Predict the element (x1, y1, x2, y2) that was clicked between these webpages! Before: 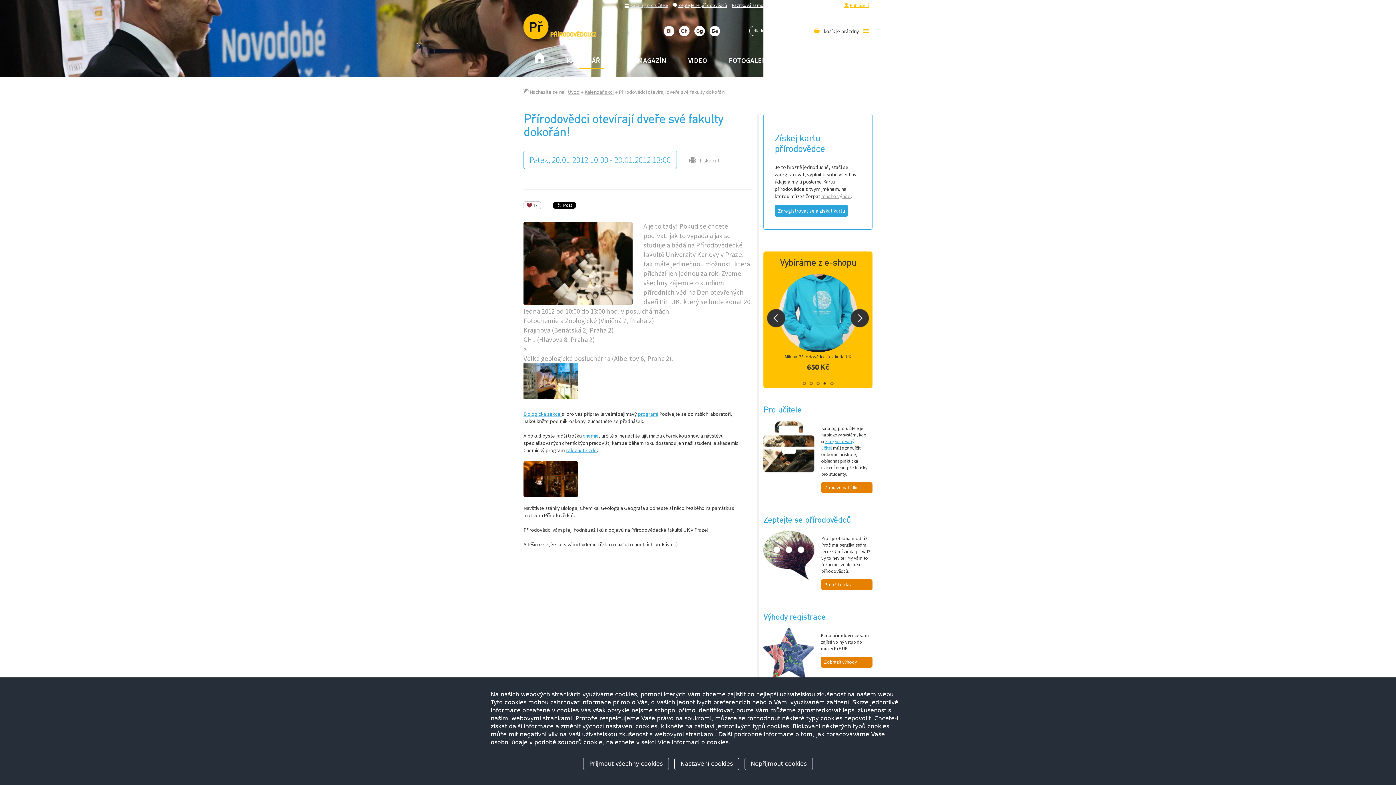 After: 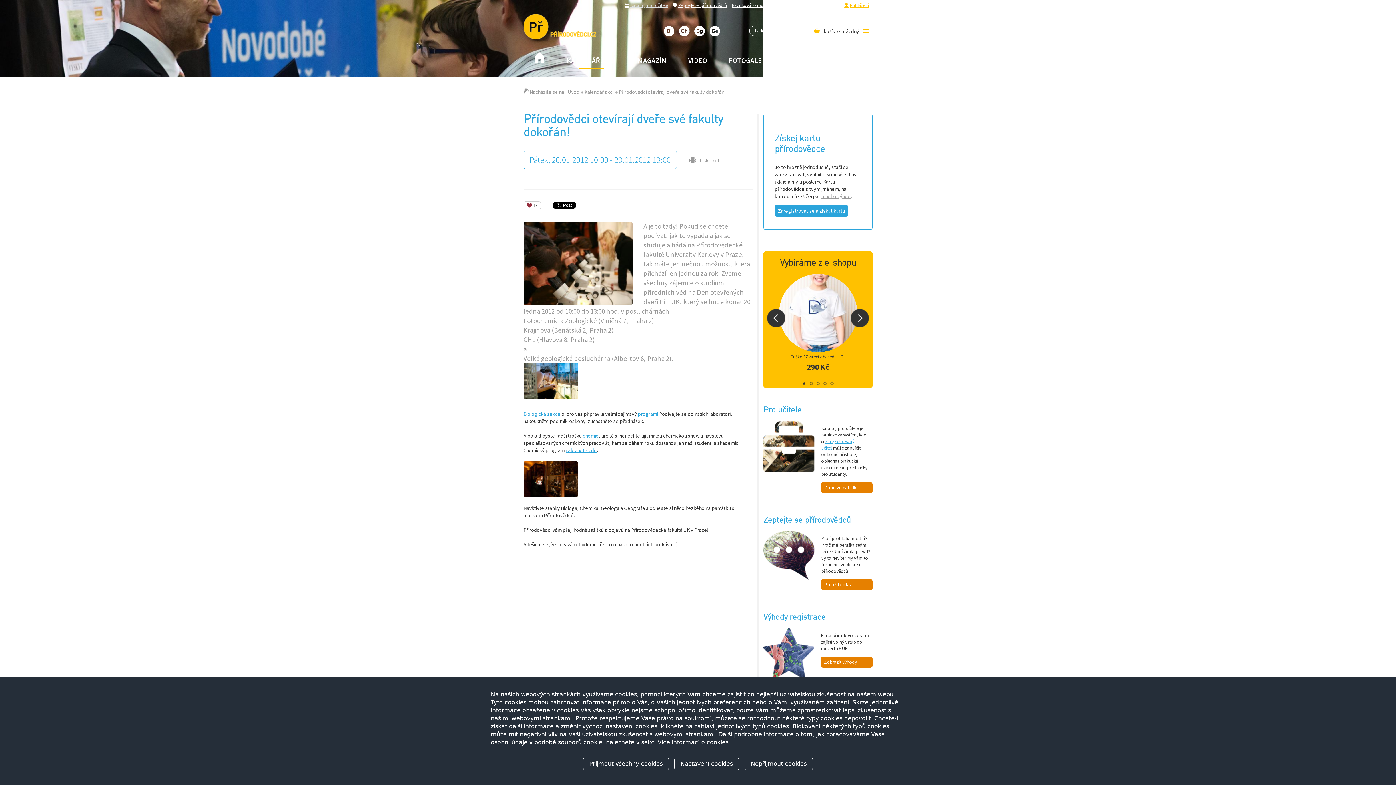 Action: label: 1 bbox: (802, 382, 806, 385)